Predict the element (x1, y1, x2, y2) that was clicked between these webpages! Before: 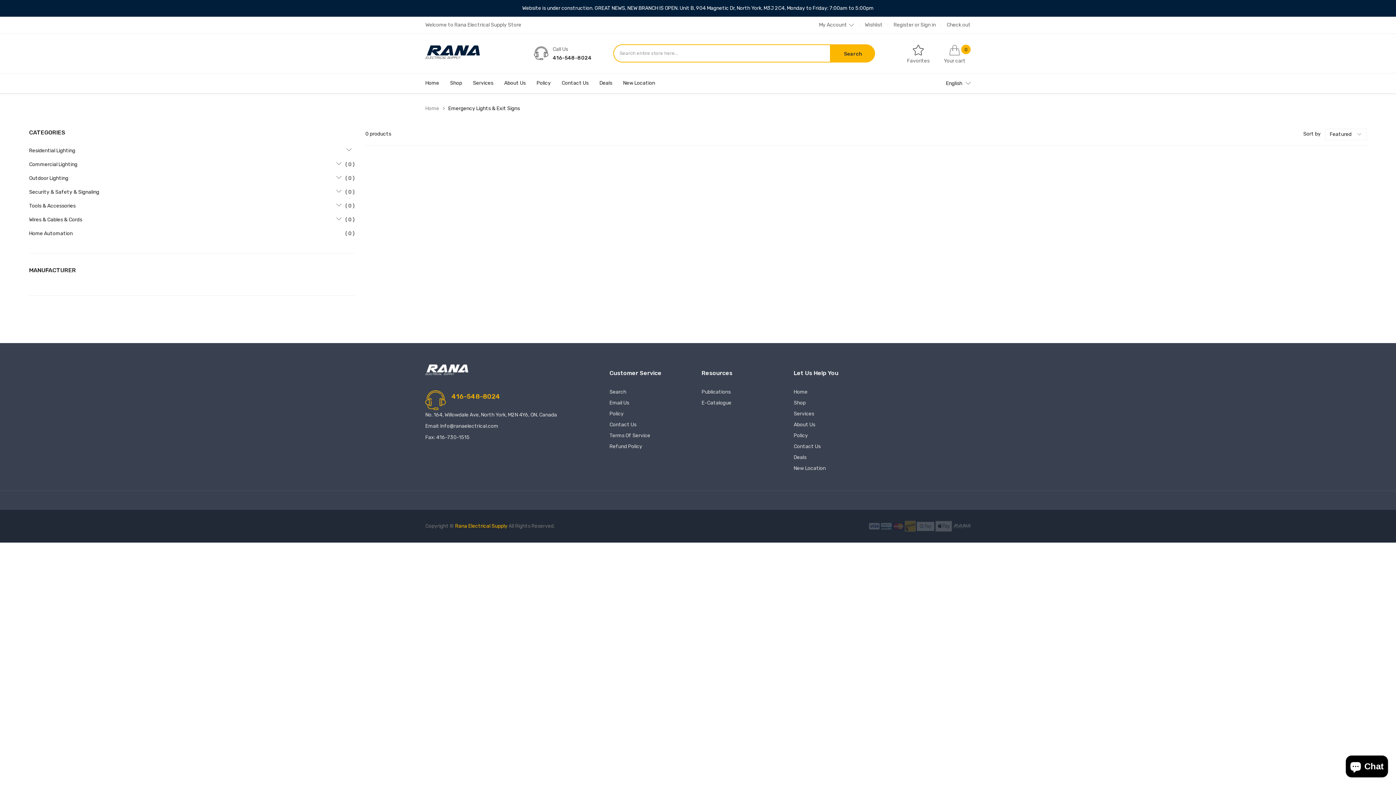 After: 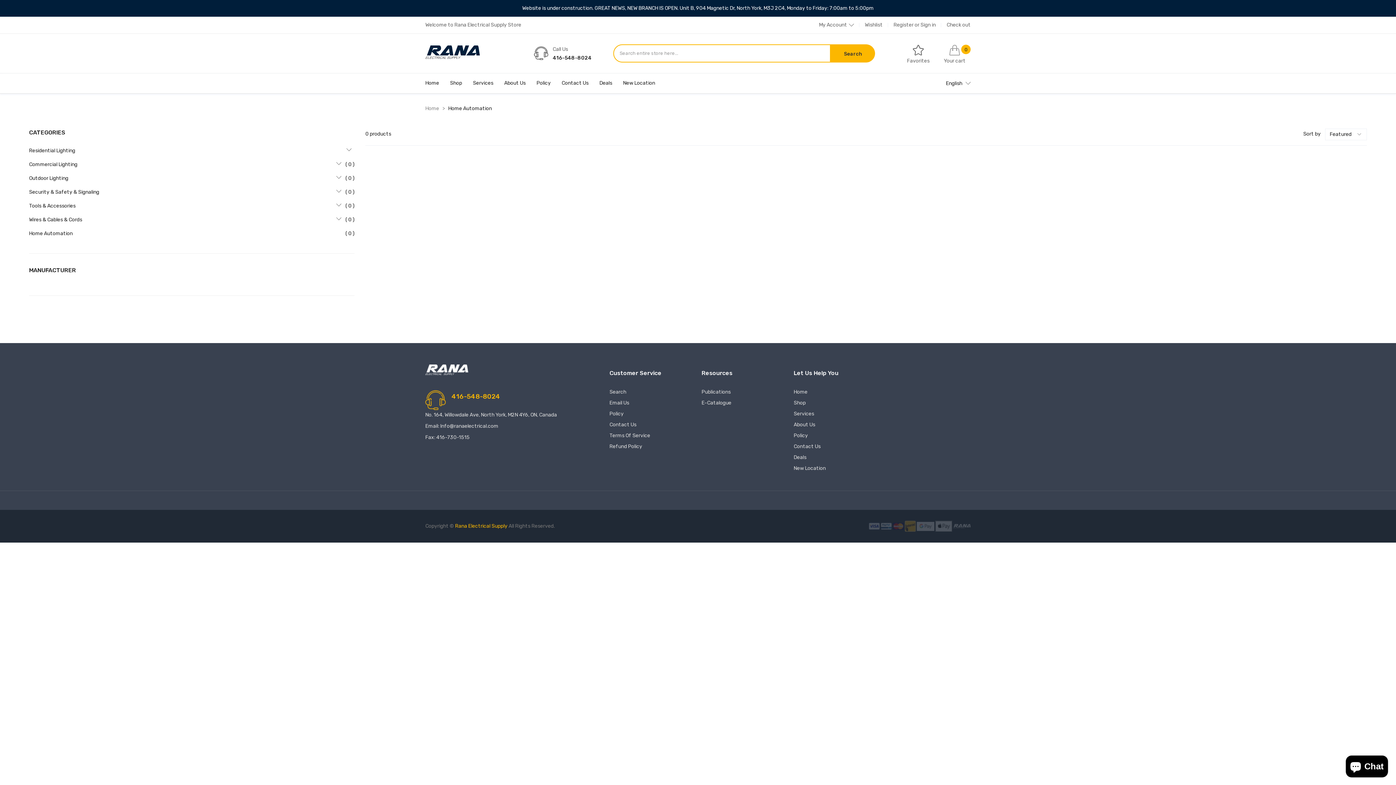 Action: bbox: (29, 230, 72, 236) label: Home Automation
( 0 )